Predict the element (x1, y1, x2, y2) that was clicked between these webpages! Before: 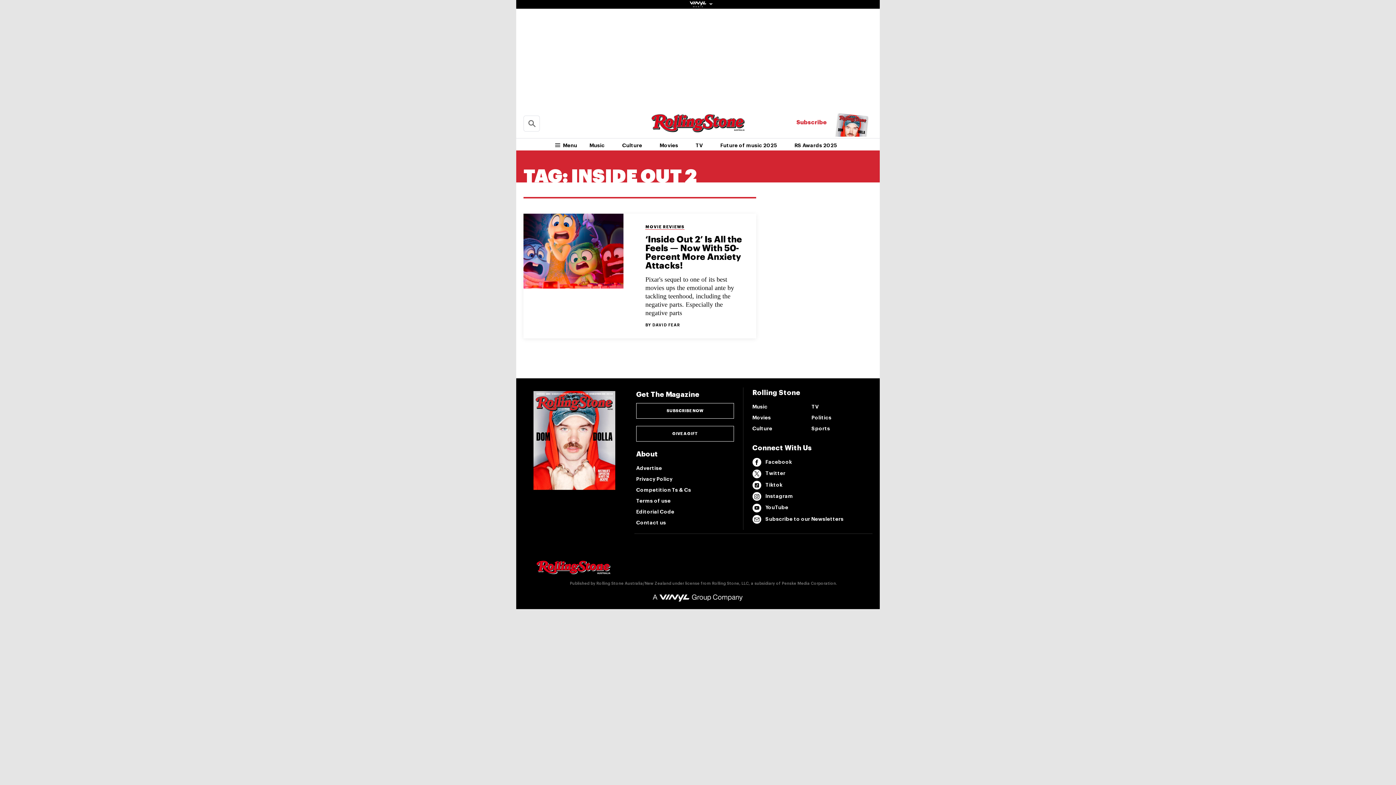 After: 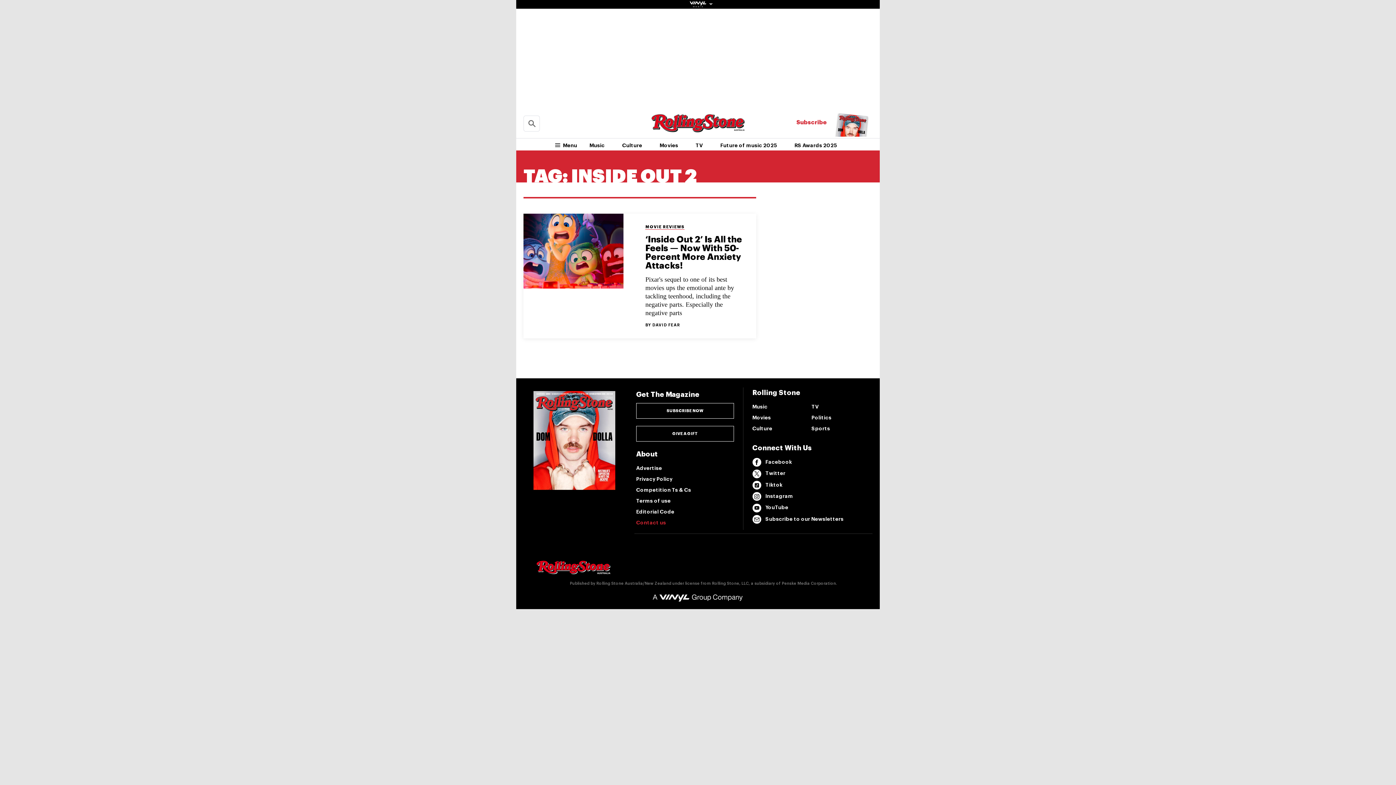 Action: bbox: (636, 517, 734, 528) label: Contact us